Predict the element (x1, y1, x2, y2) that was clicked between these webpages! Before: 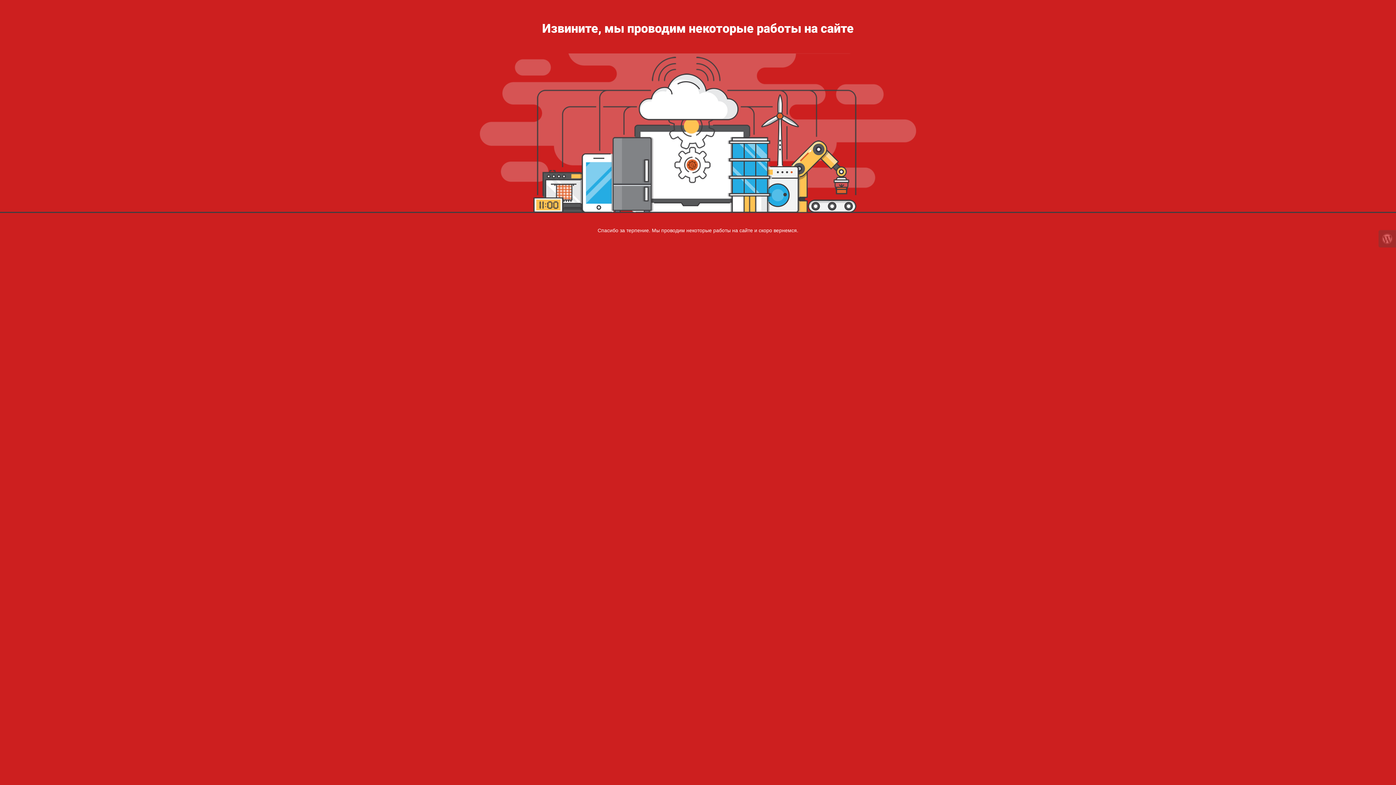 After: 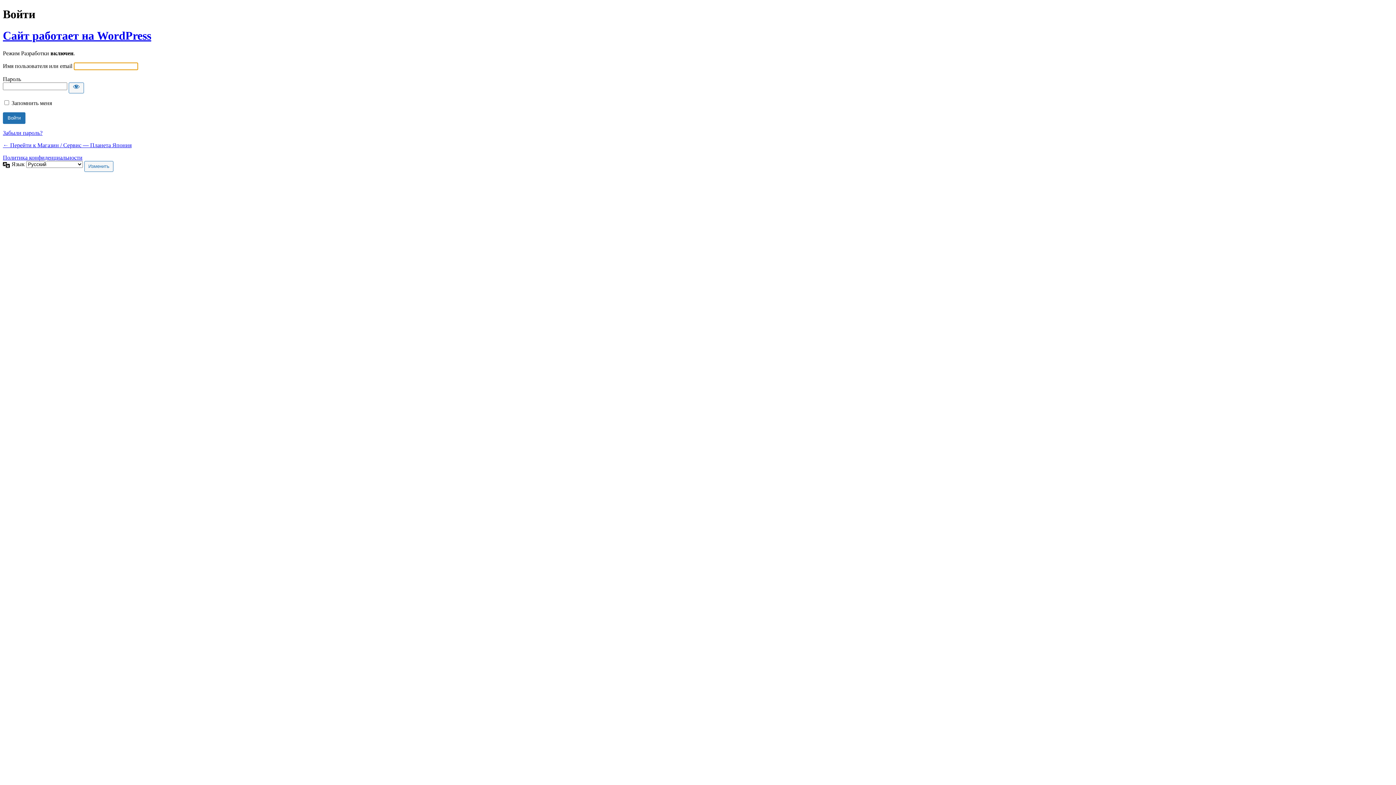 Action: bbox: (1378, 230, 1396, 247)